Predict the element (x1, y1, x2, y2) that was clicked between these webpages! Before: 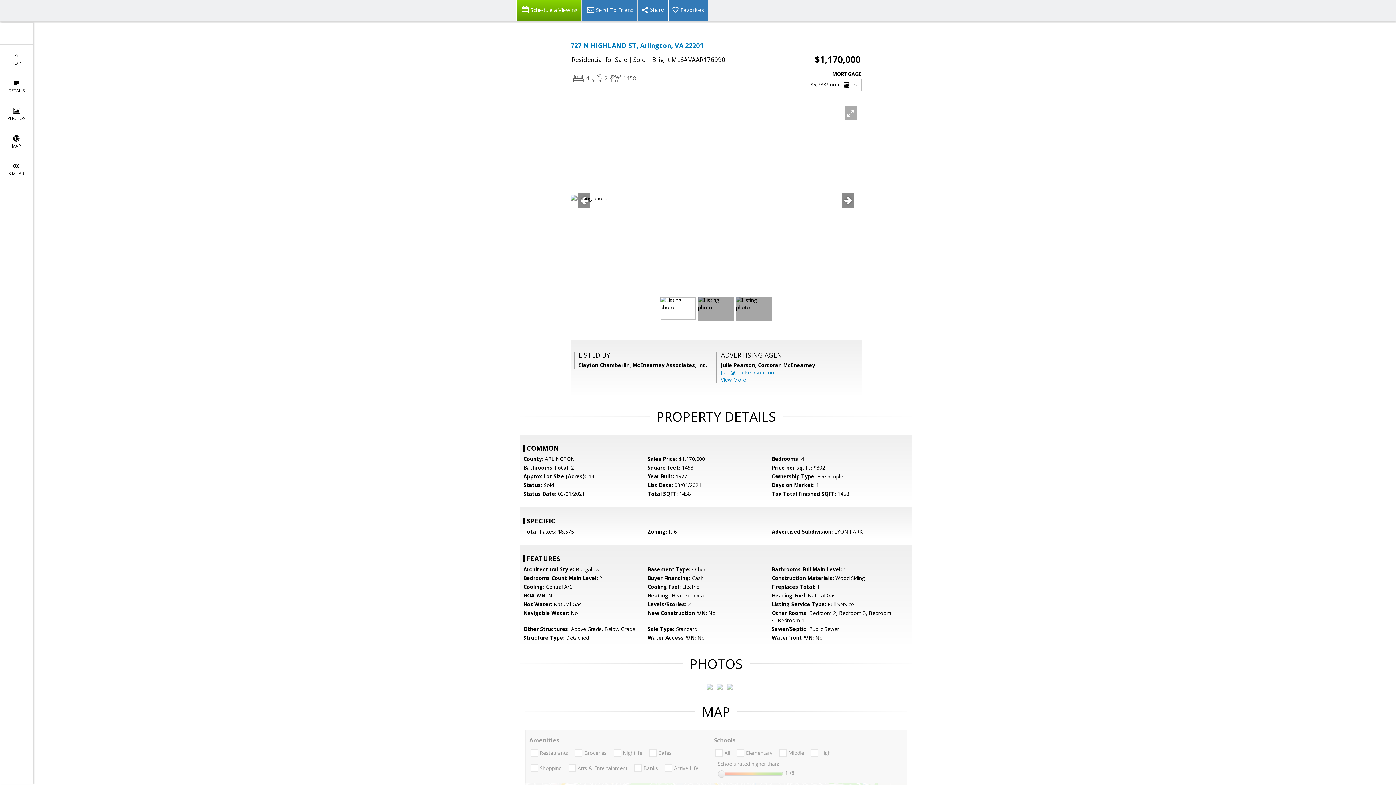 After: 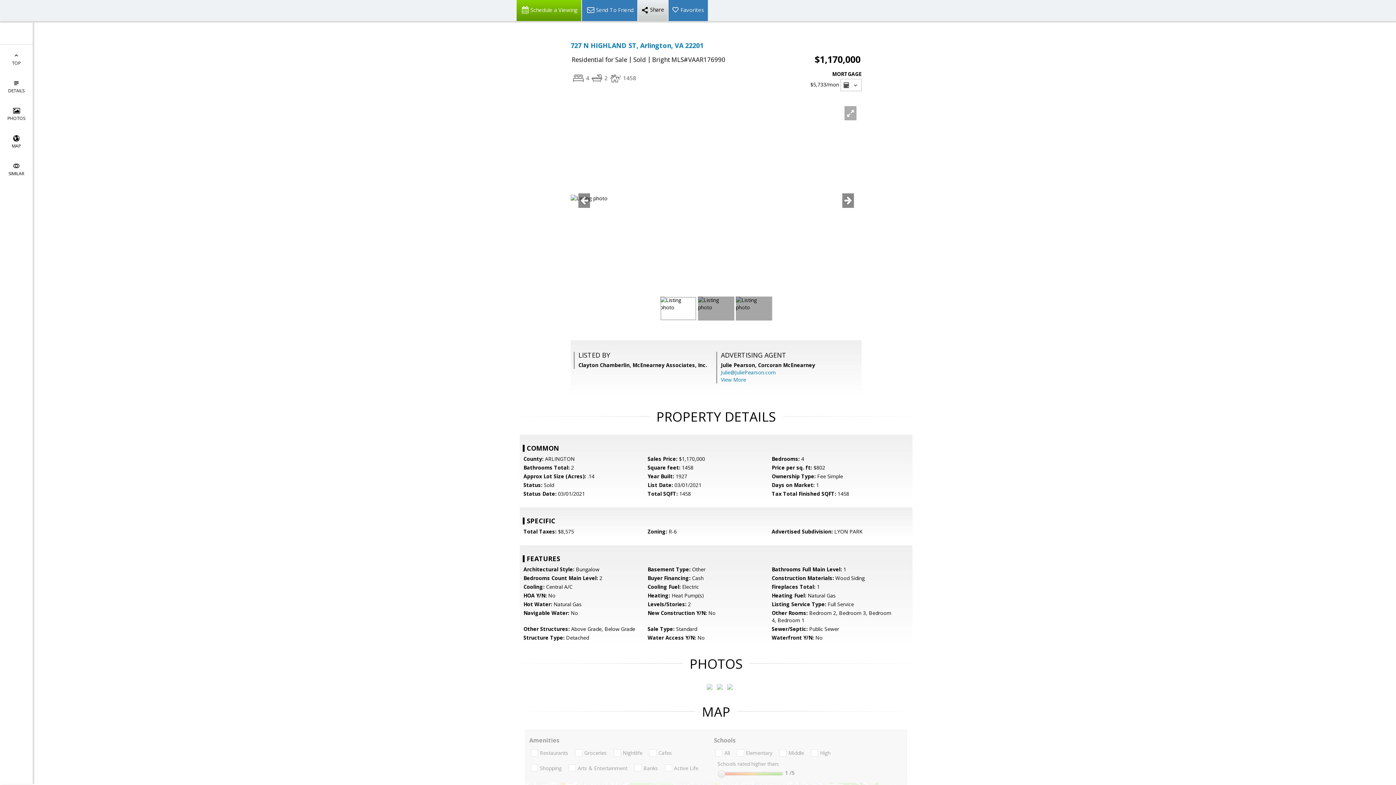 Action: bbox: (637, 0, 668, 21)